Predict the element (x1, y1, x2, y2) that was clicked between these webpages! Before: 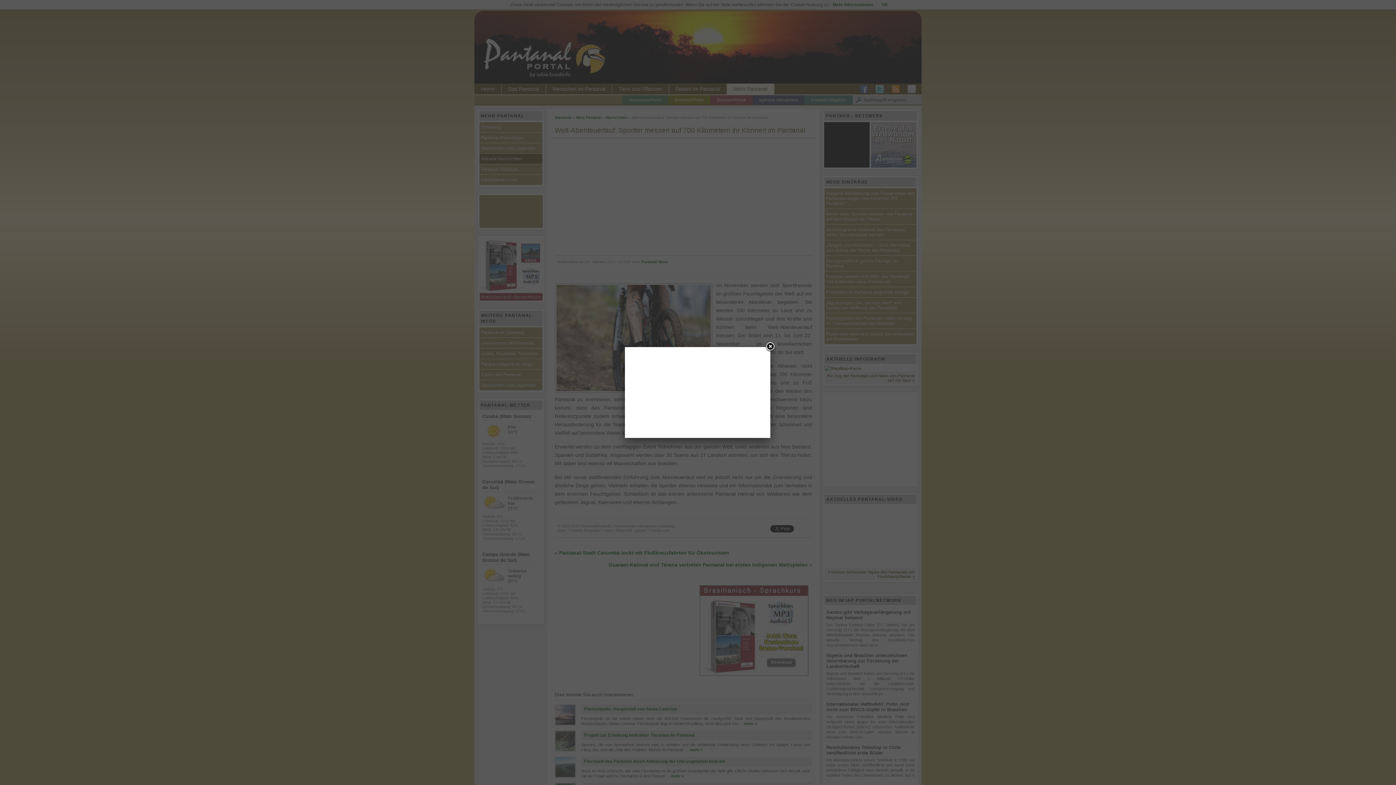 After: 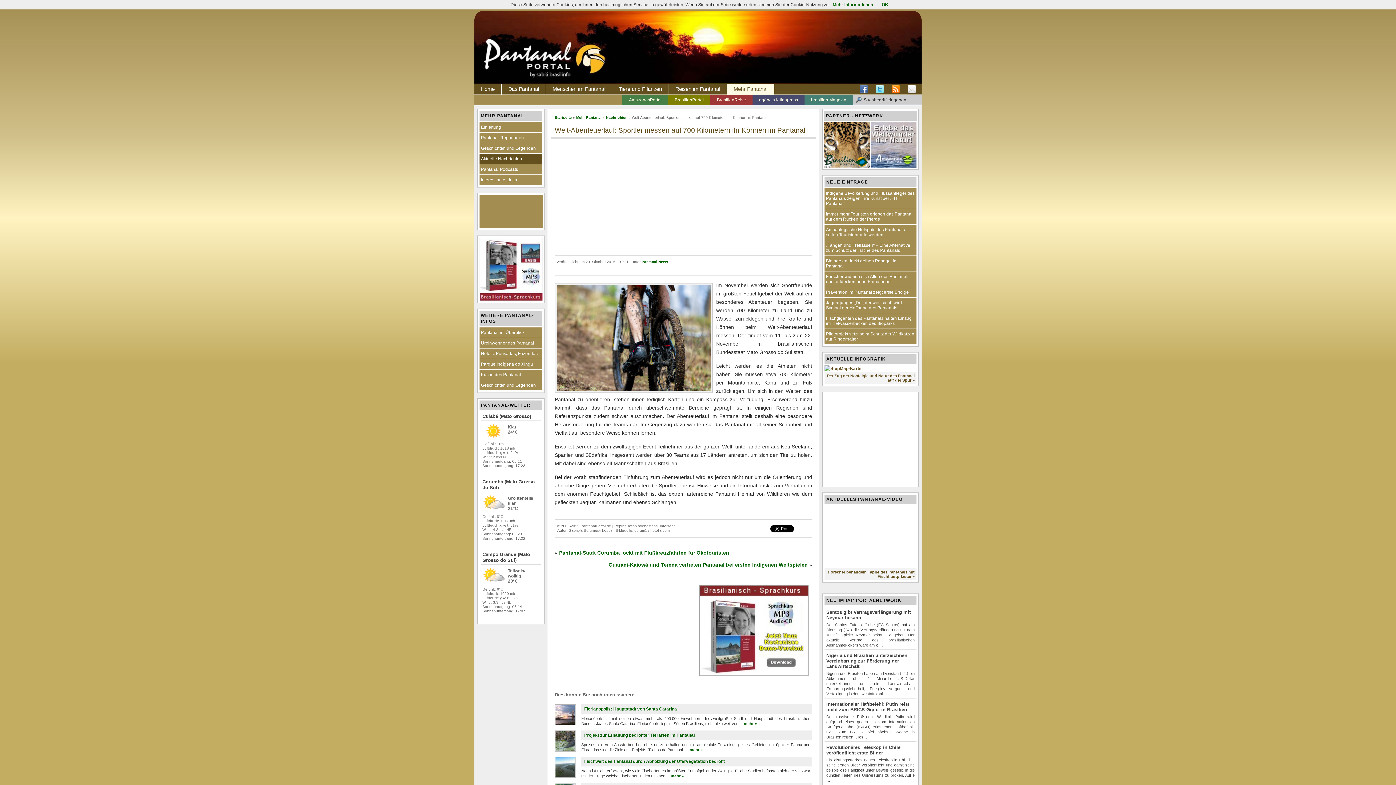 Action: label: Close bbox: (764, 341, 775, 352)